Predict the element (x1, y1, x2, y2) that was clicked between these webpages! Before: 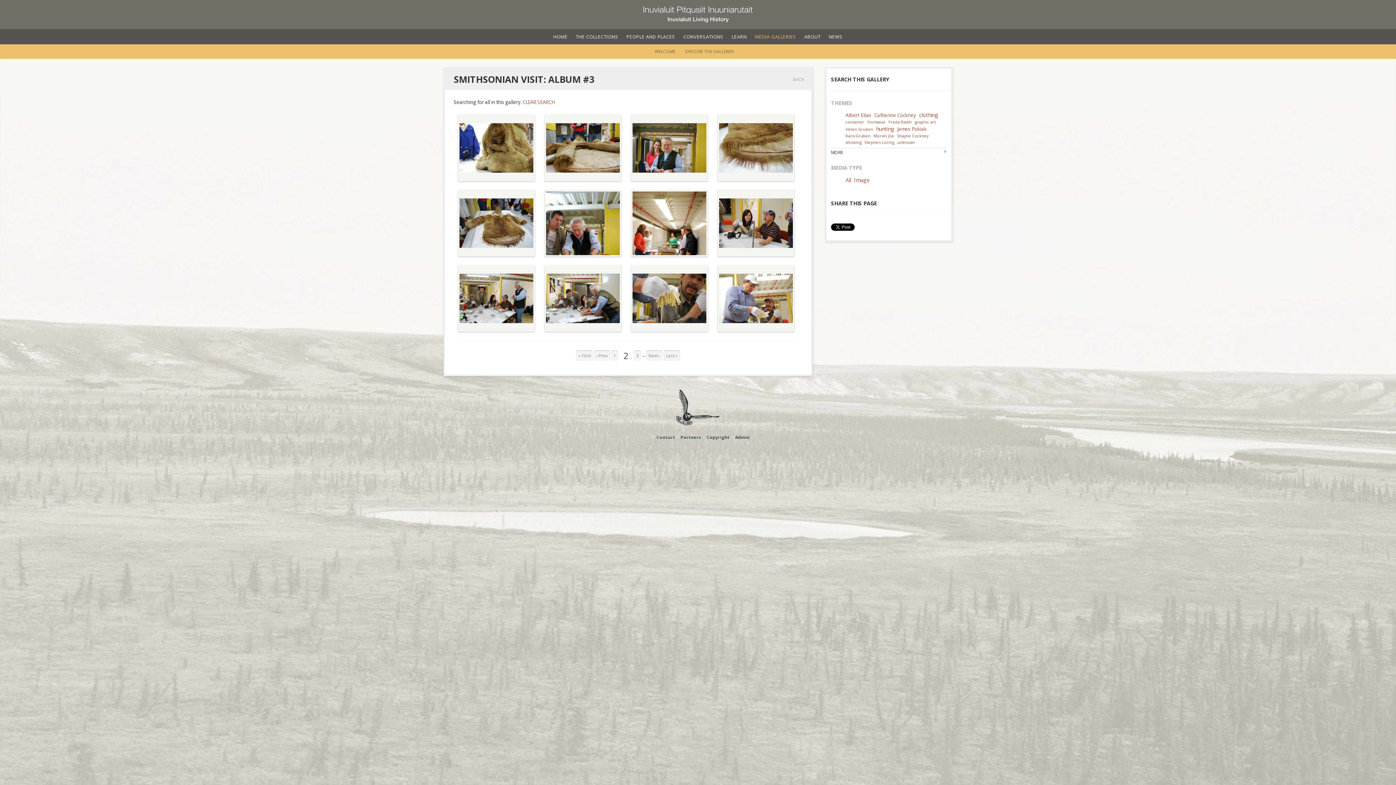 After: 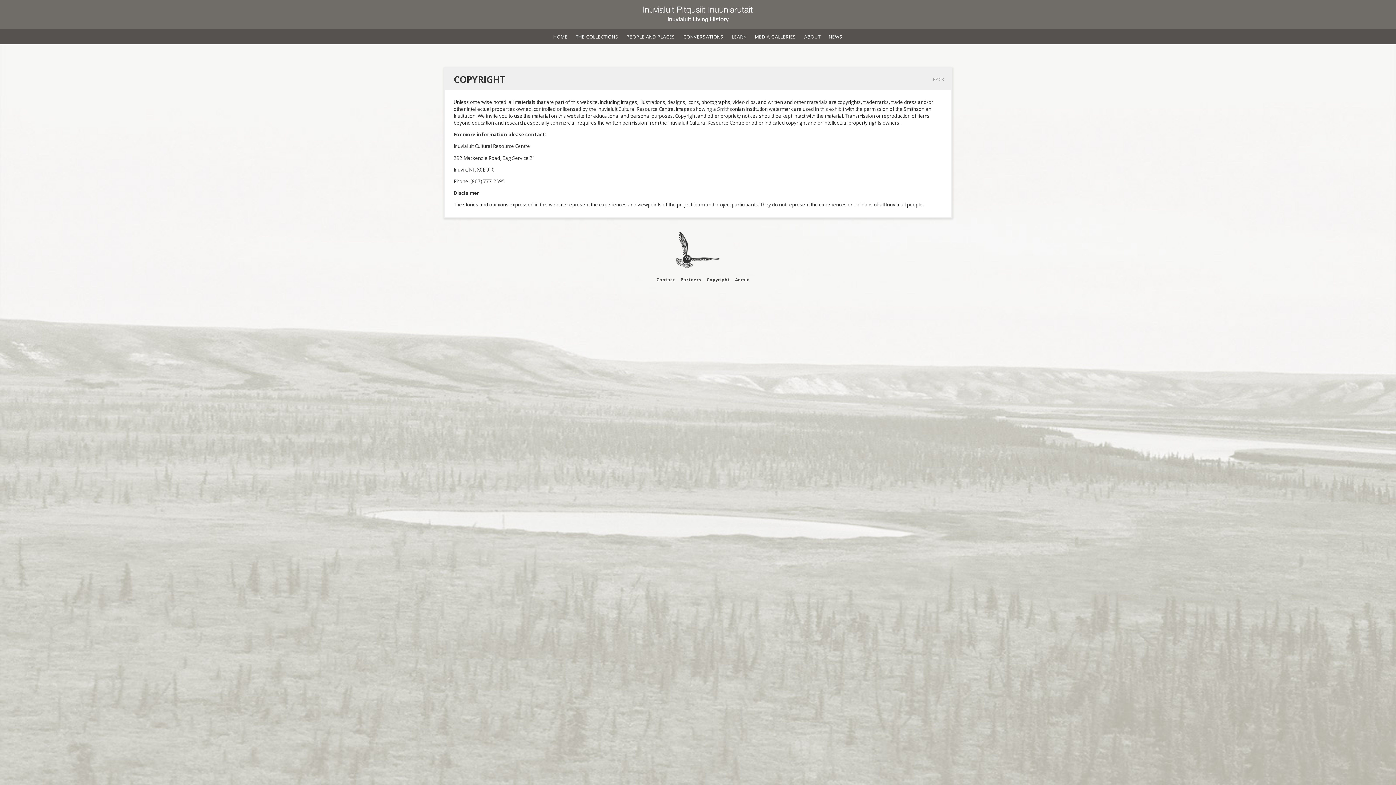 Action: bbox: (706, 434, 729, 440) label: Copyright